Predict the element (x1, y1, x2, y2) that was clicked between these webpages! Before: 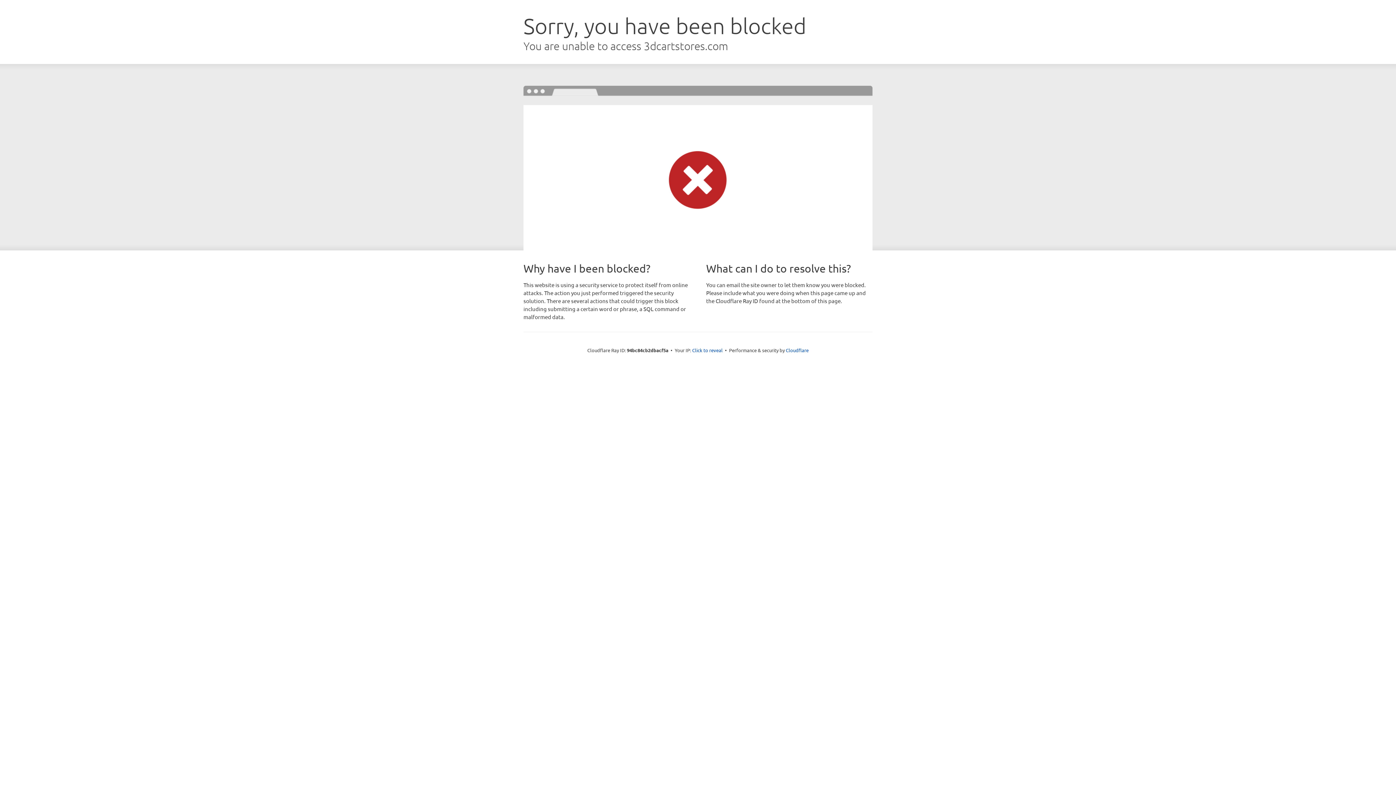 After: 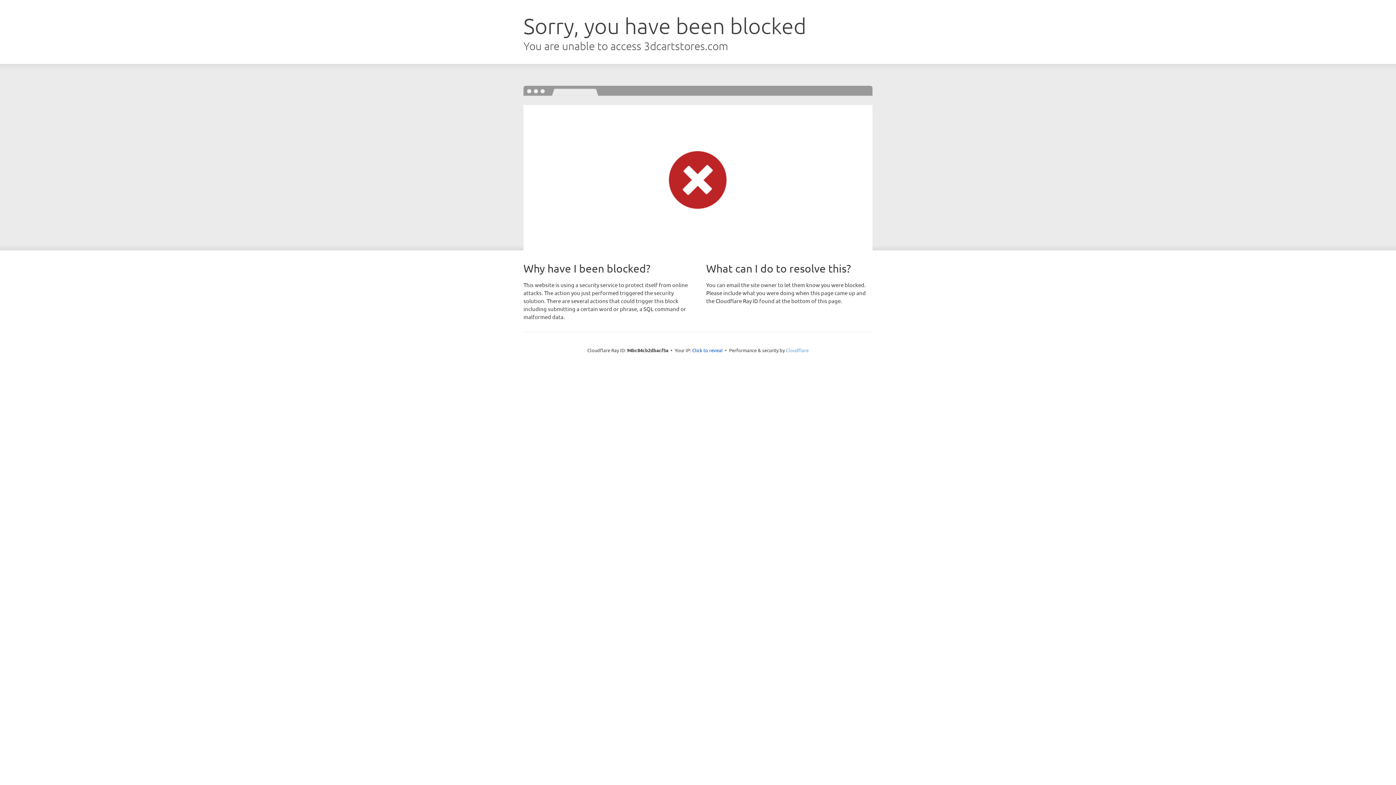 Action: bbox: (786, 347, 808, 353) label: Cloudflare